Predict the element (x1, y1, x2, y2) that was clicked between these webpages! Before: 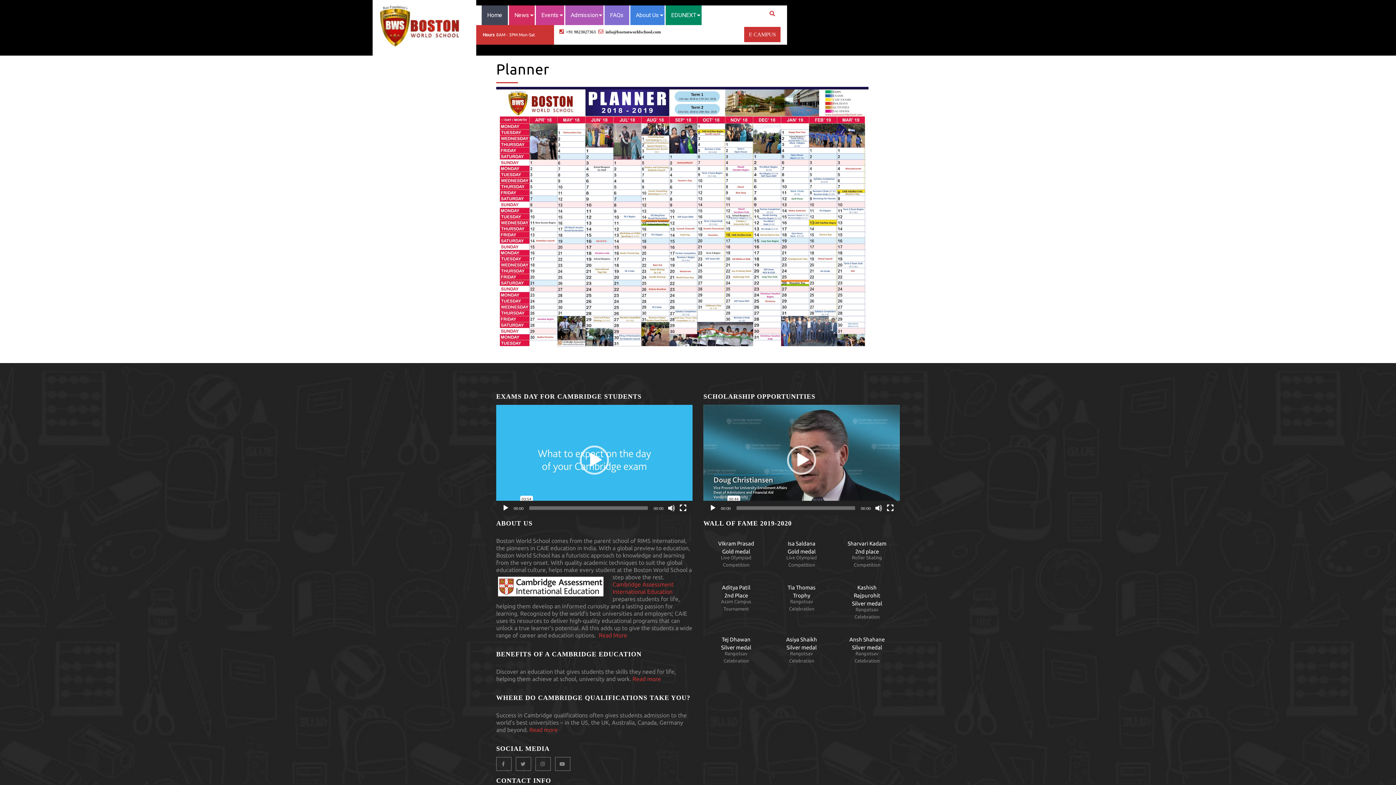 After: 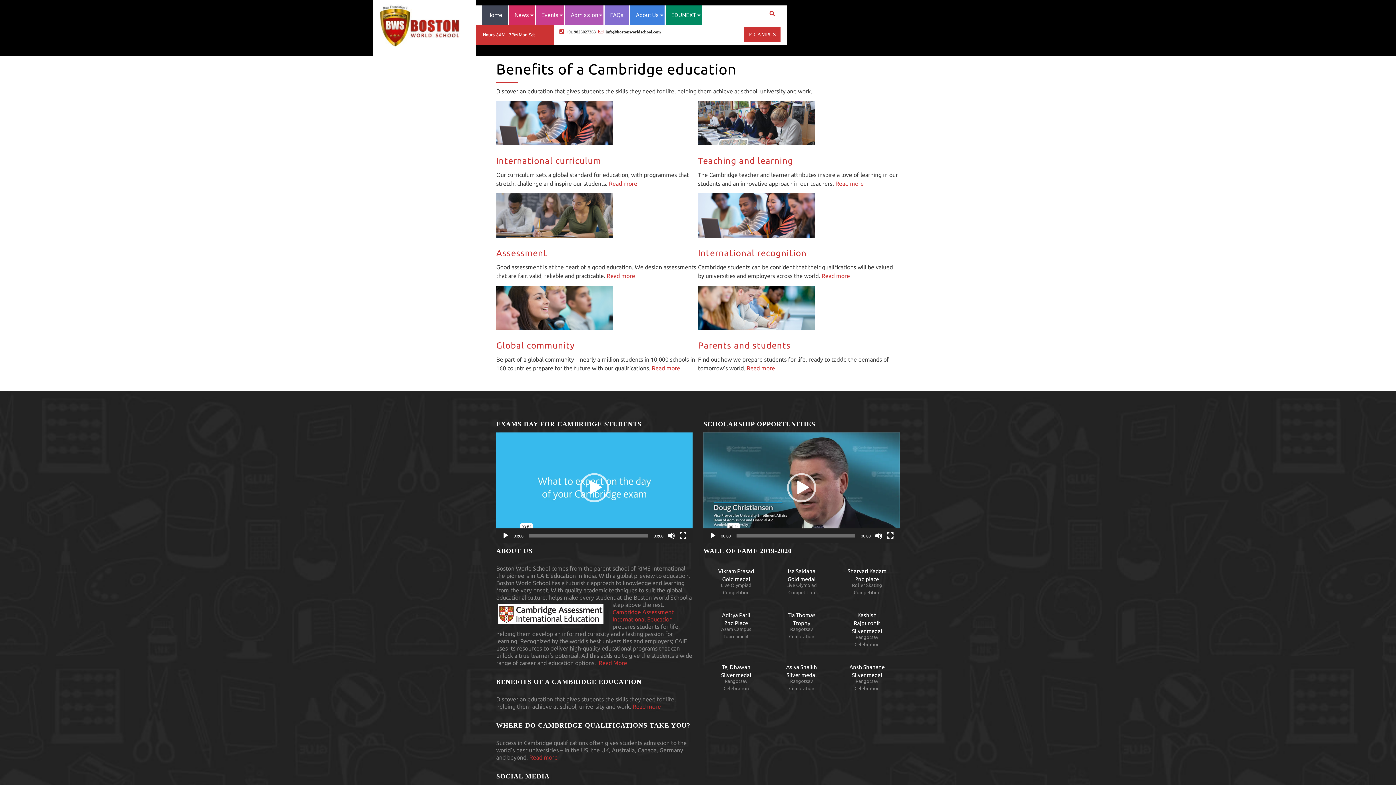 Action: label: Read more bbox: (632, 675, 661, 682)